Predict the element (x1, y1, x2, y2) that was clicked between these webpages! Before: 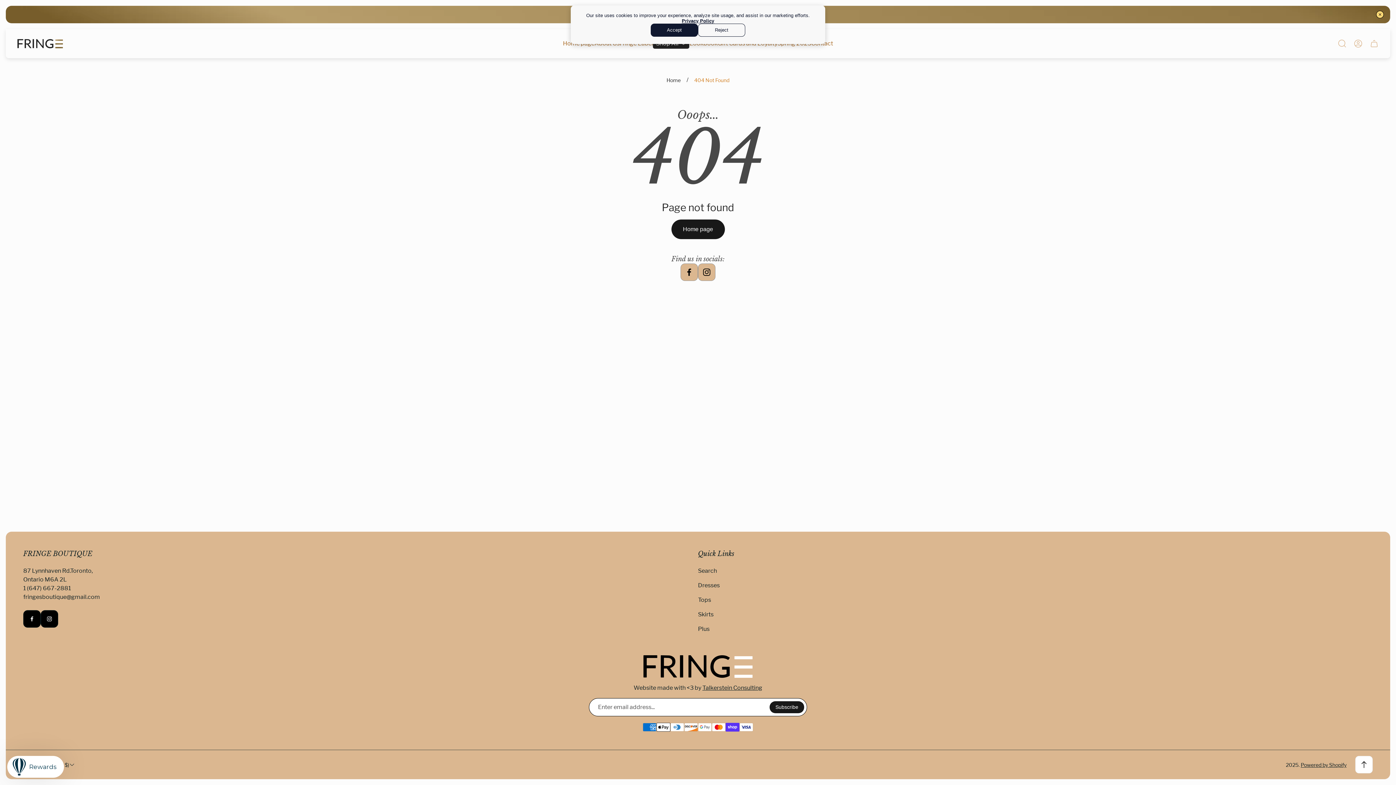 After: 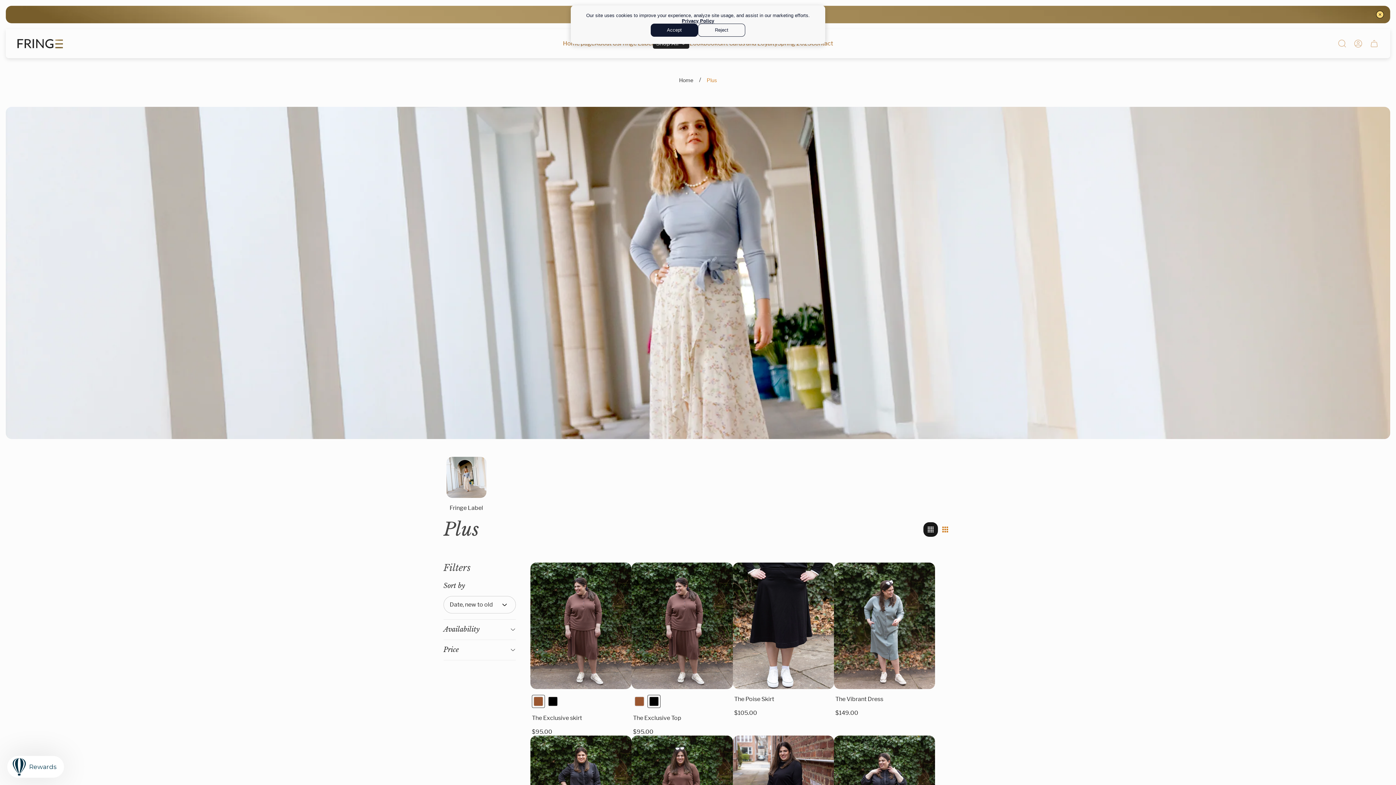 Action: bbox: (698, 625, 709, 632) label: Plus